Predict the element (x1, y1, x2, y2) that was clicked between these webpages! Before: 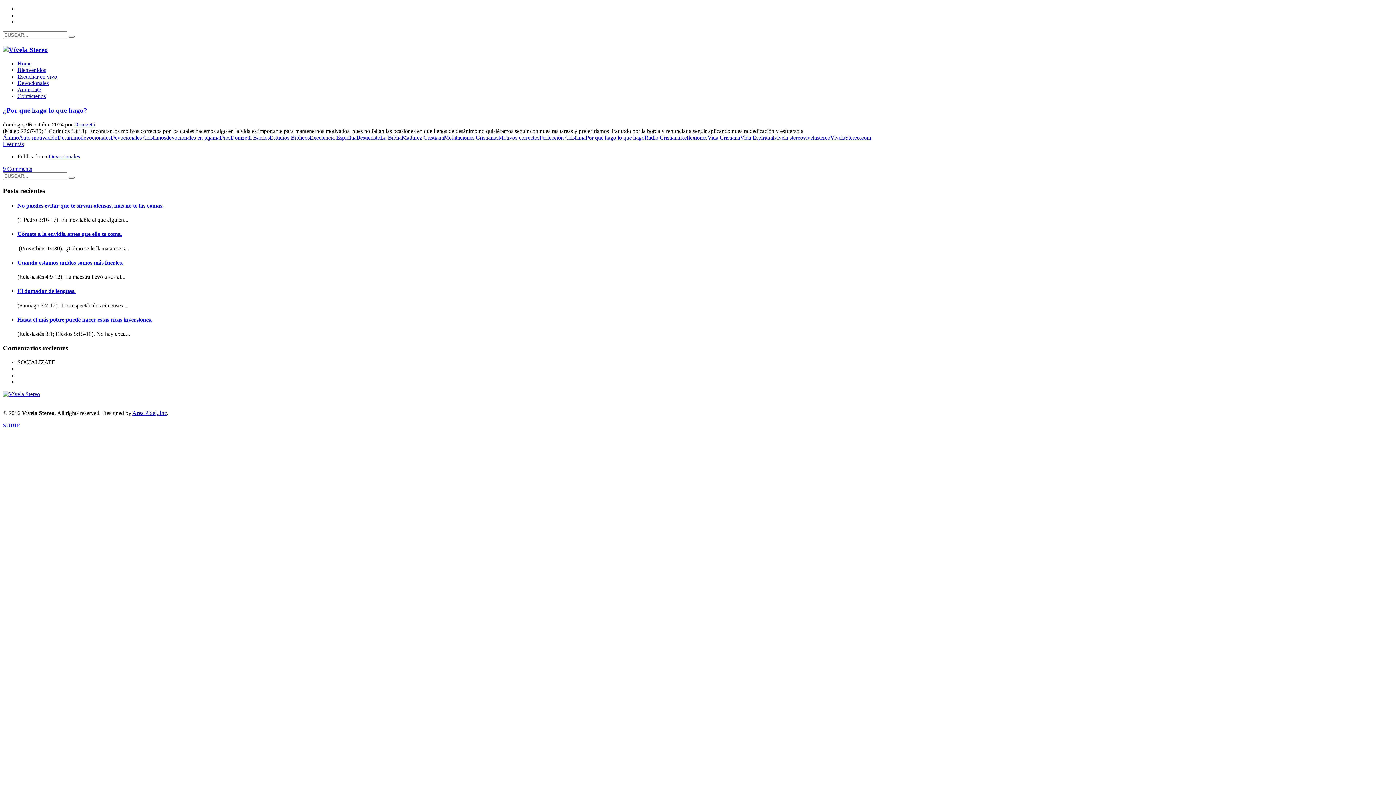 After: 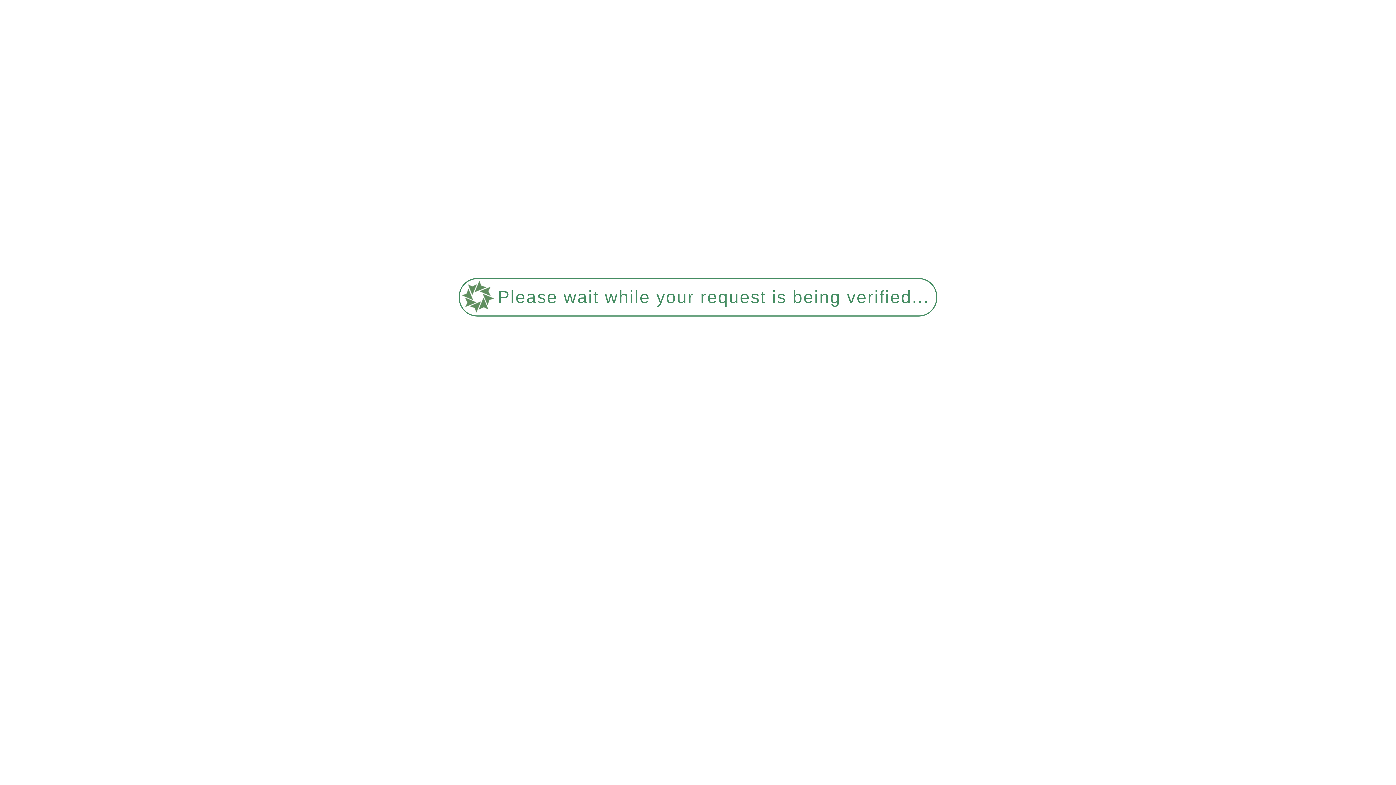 Action: label: vivela stereo bbox: (774, 134, 803, 140)